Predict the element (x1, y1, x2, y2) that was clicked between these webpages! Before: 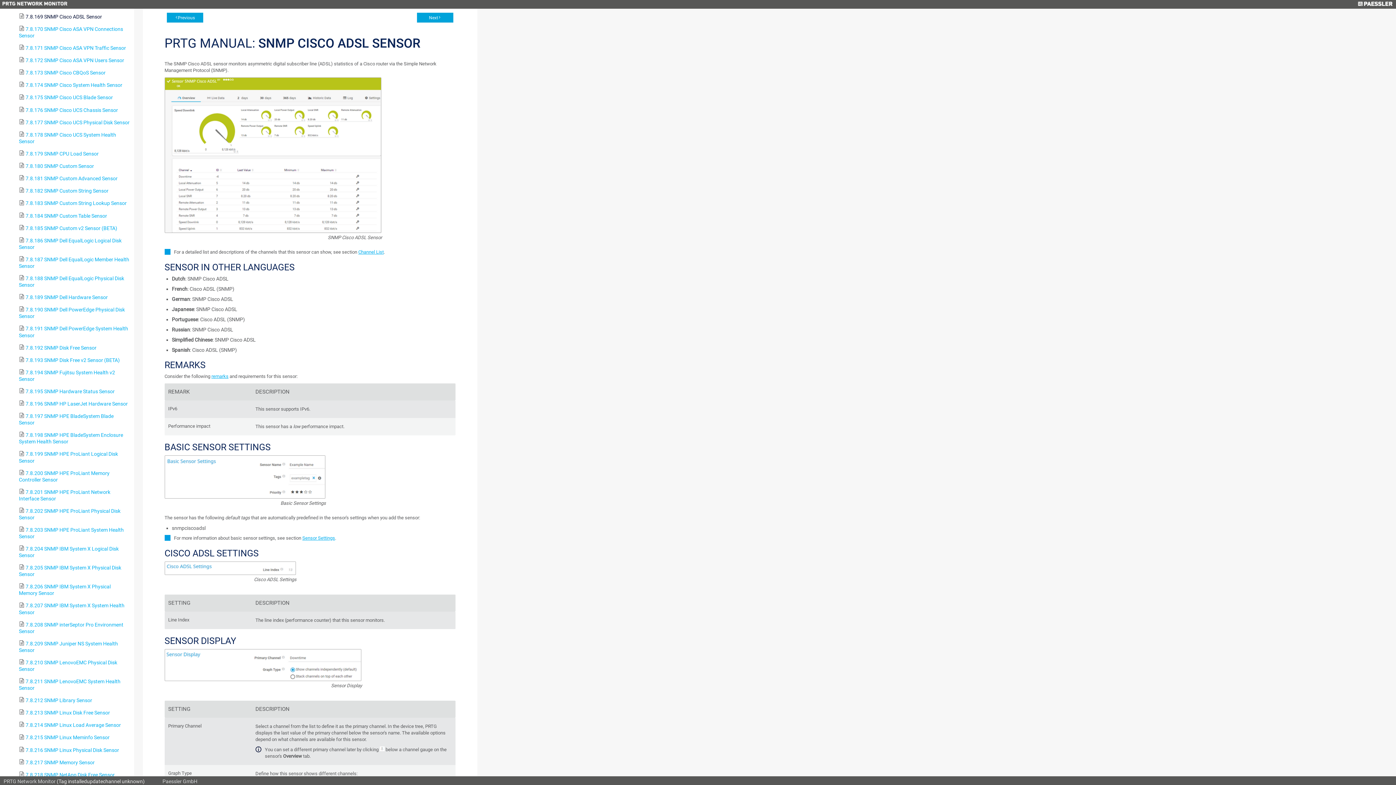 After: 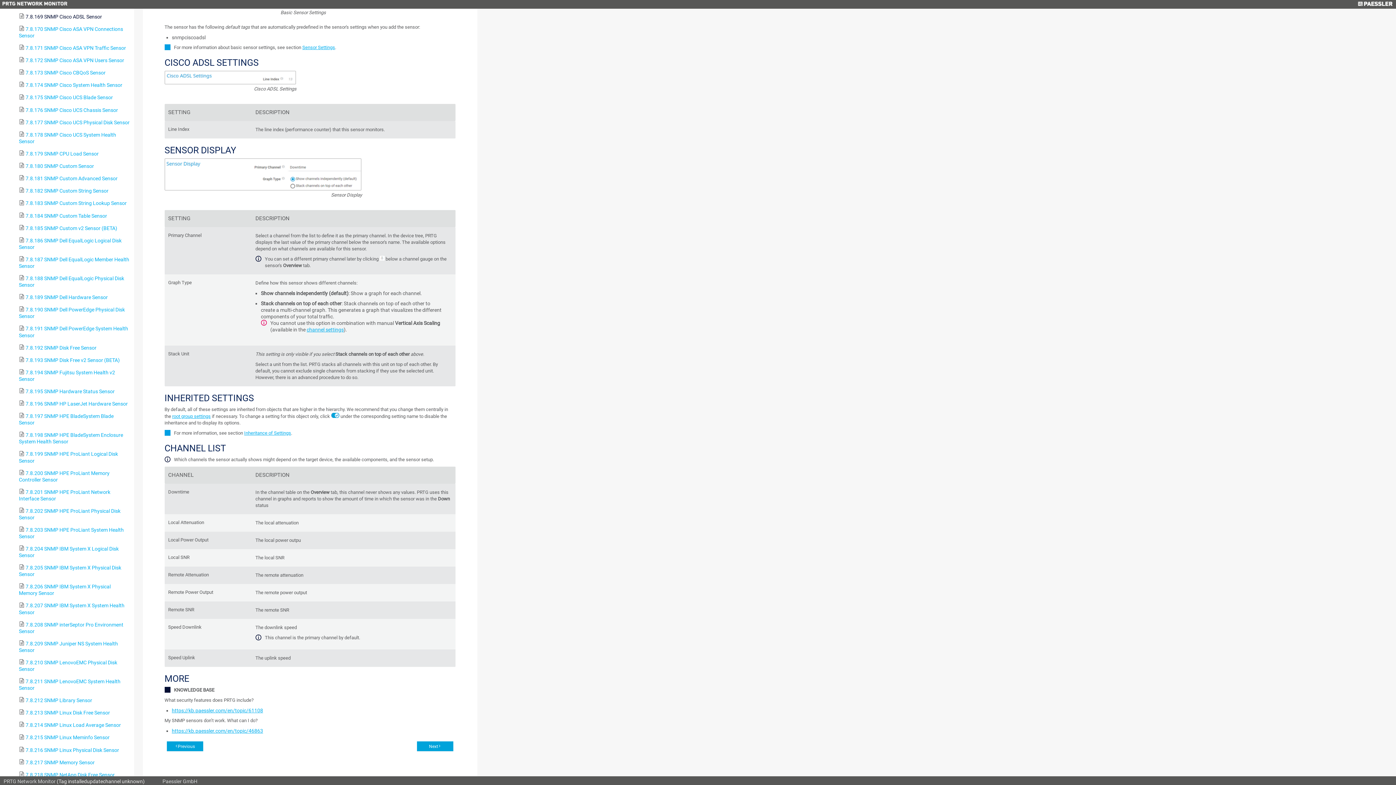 Action: bbox: (358, 249, 383, 254) label: Channel List